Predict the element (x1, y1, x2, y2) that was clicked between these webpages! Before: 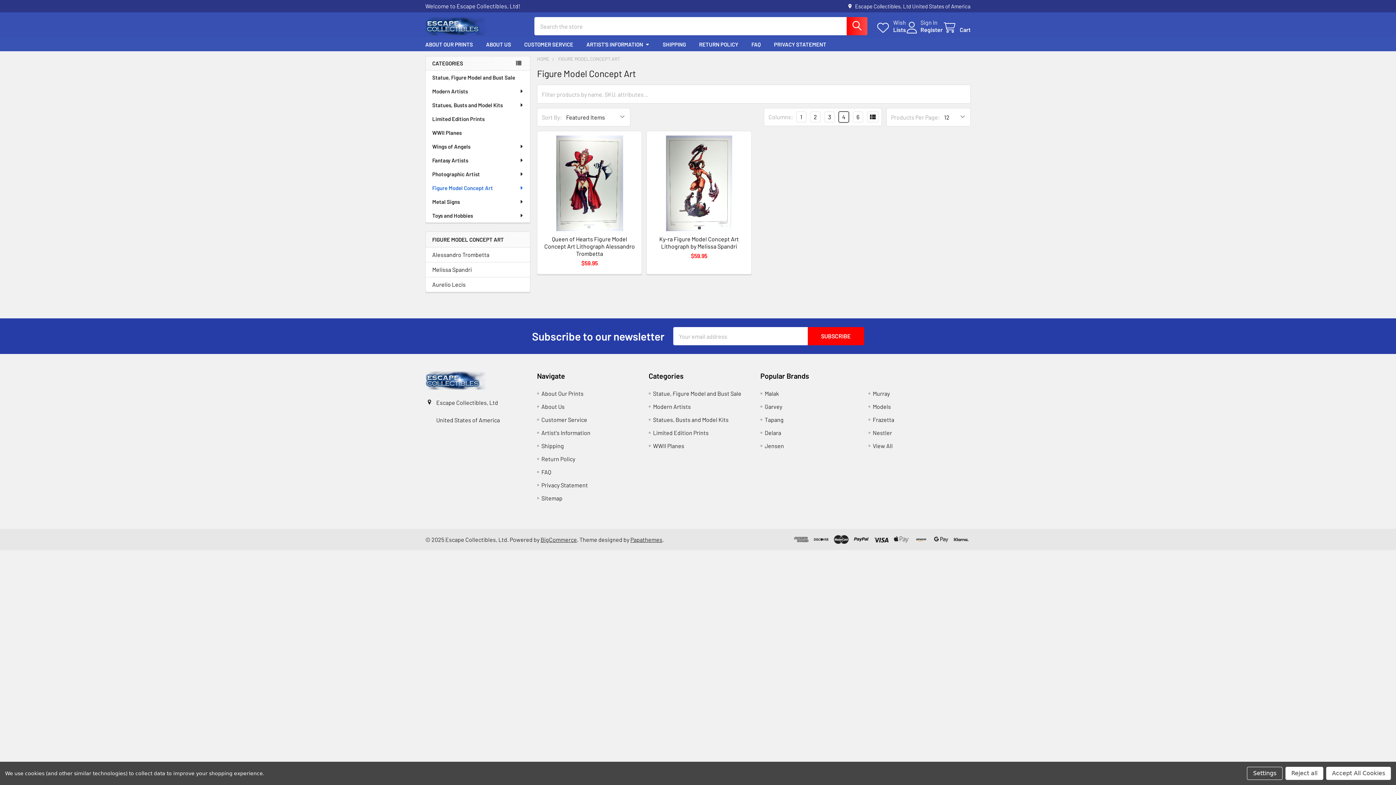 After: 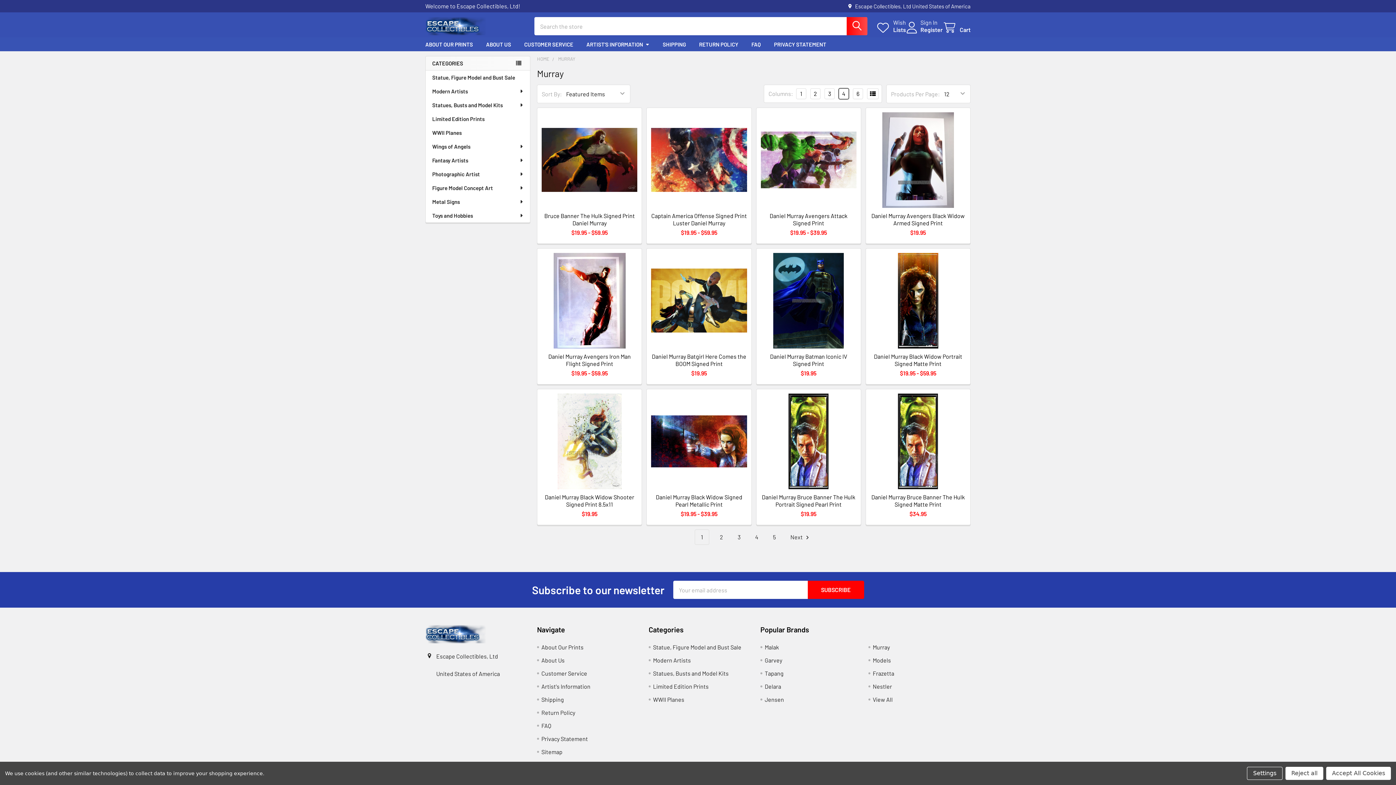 Action: bbox: (873, 390, 890, 397) label: Murray